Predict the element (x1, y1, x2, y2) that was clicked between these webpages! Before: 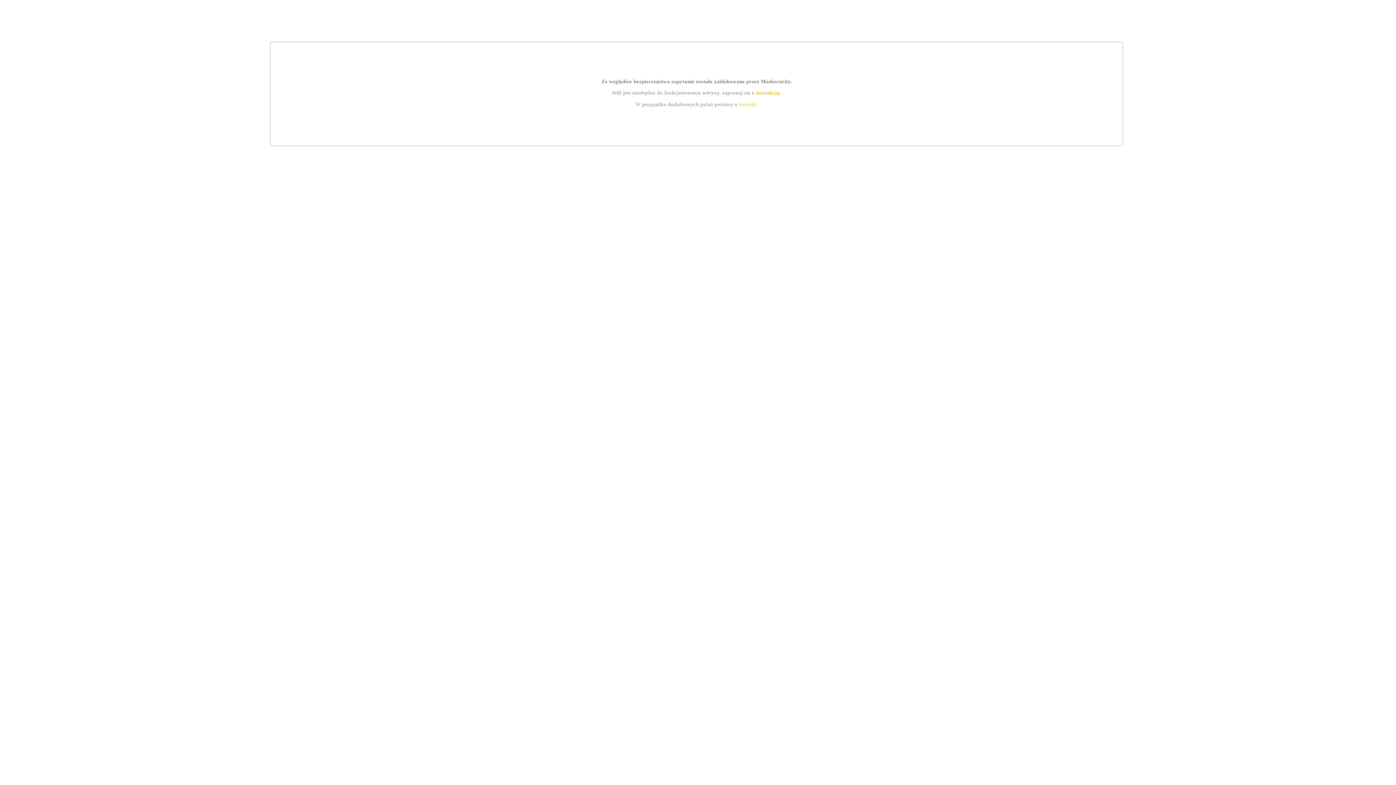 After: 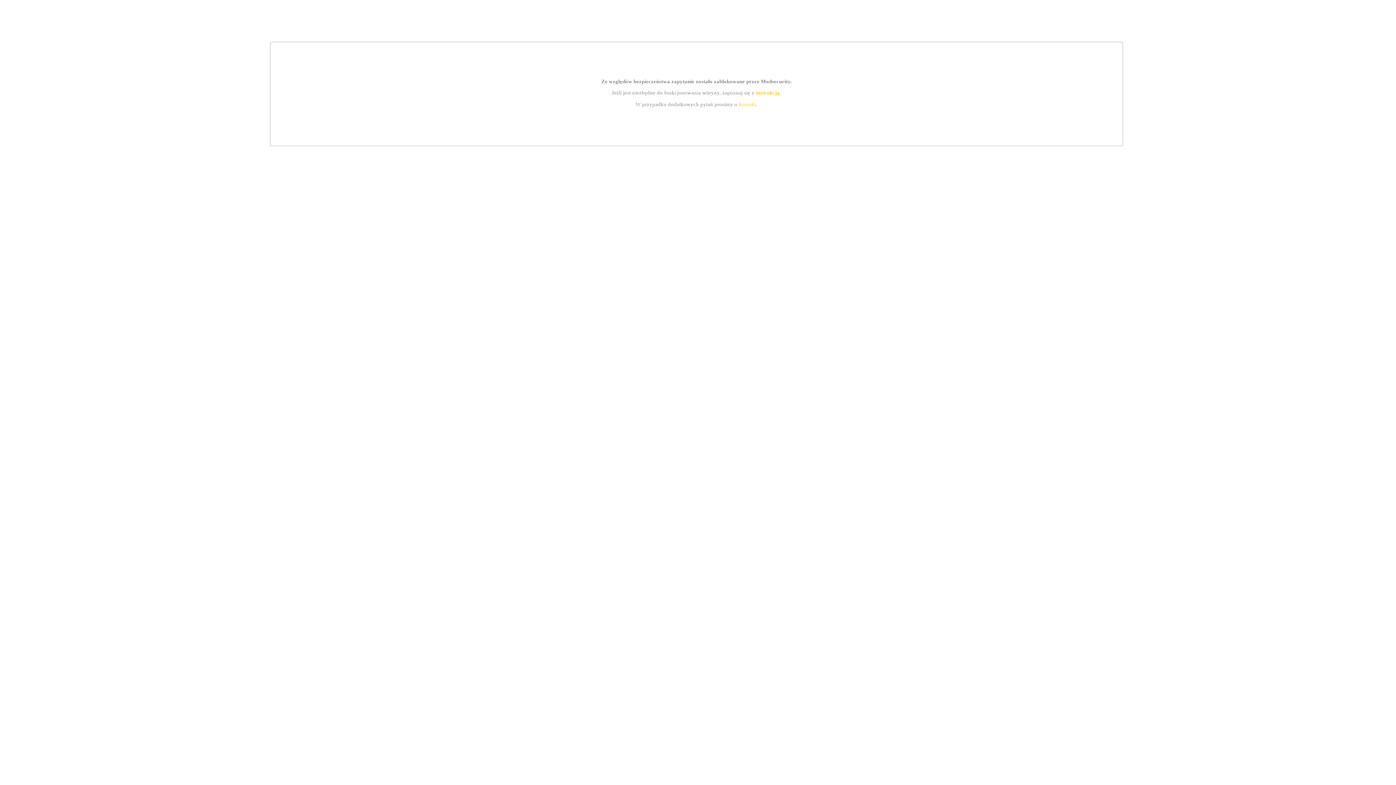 Action: label: kontakt bbox: (739, 101, 756, 107)